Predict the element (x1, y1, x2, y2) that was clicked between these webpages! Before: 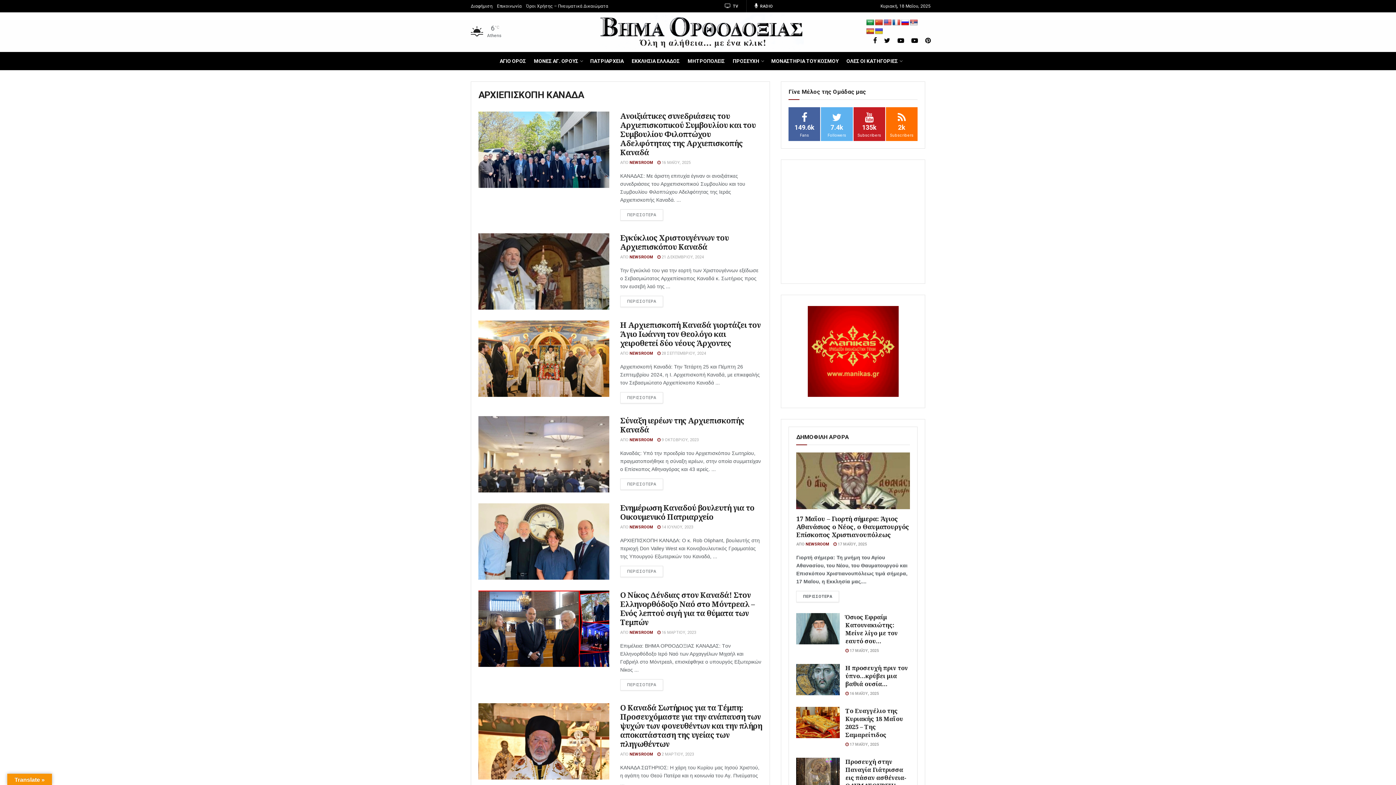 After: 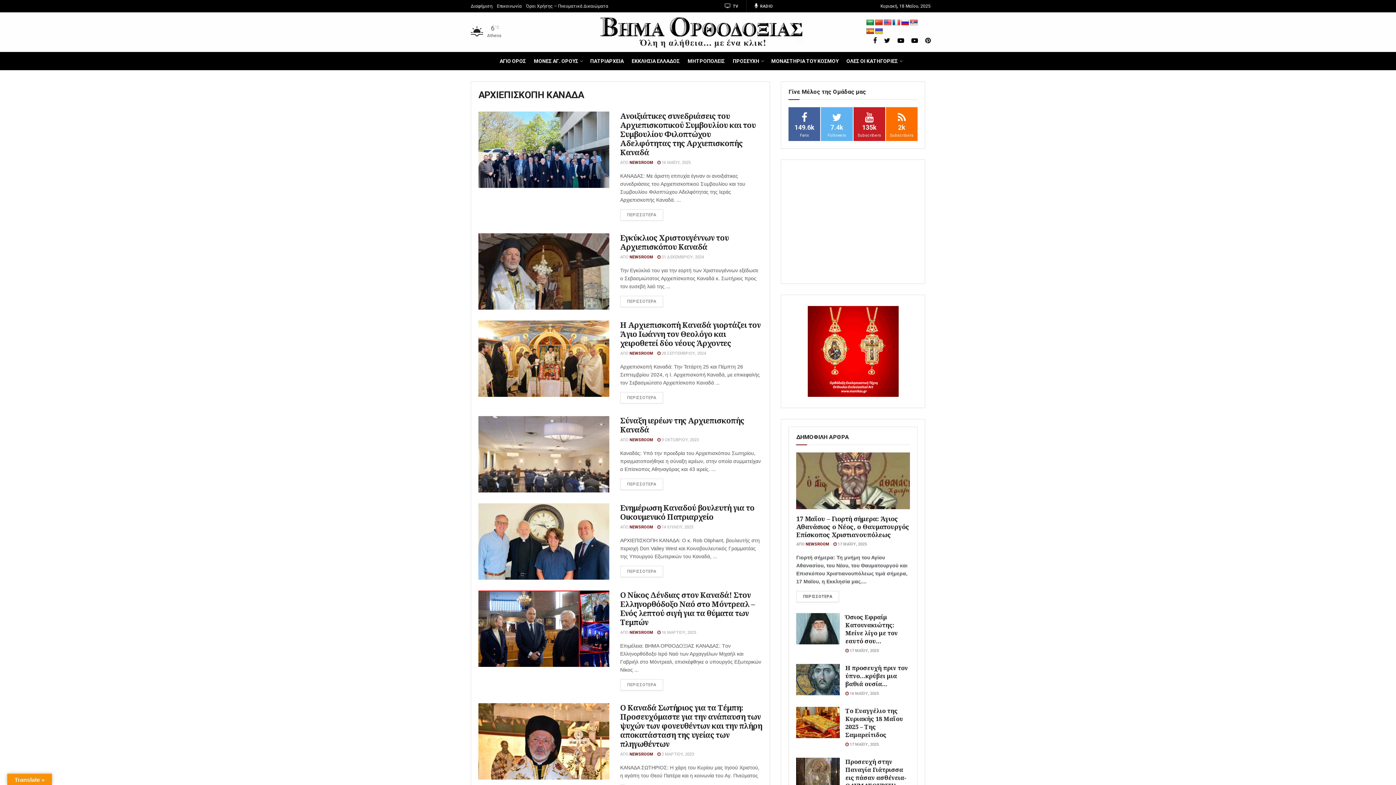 Action: bbox: (866, 28, 874, 34)